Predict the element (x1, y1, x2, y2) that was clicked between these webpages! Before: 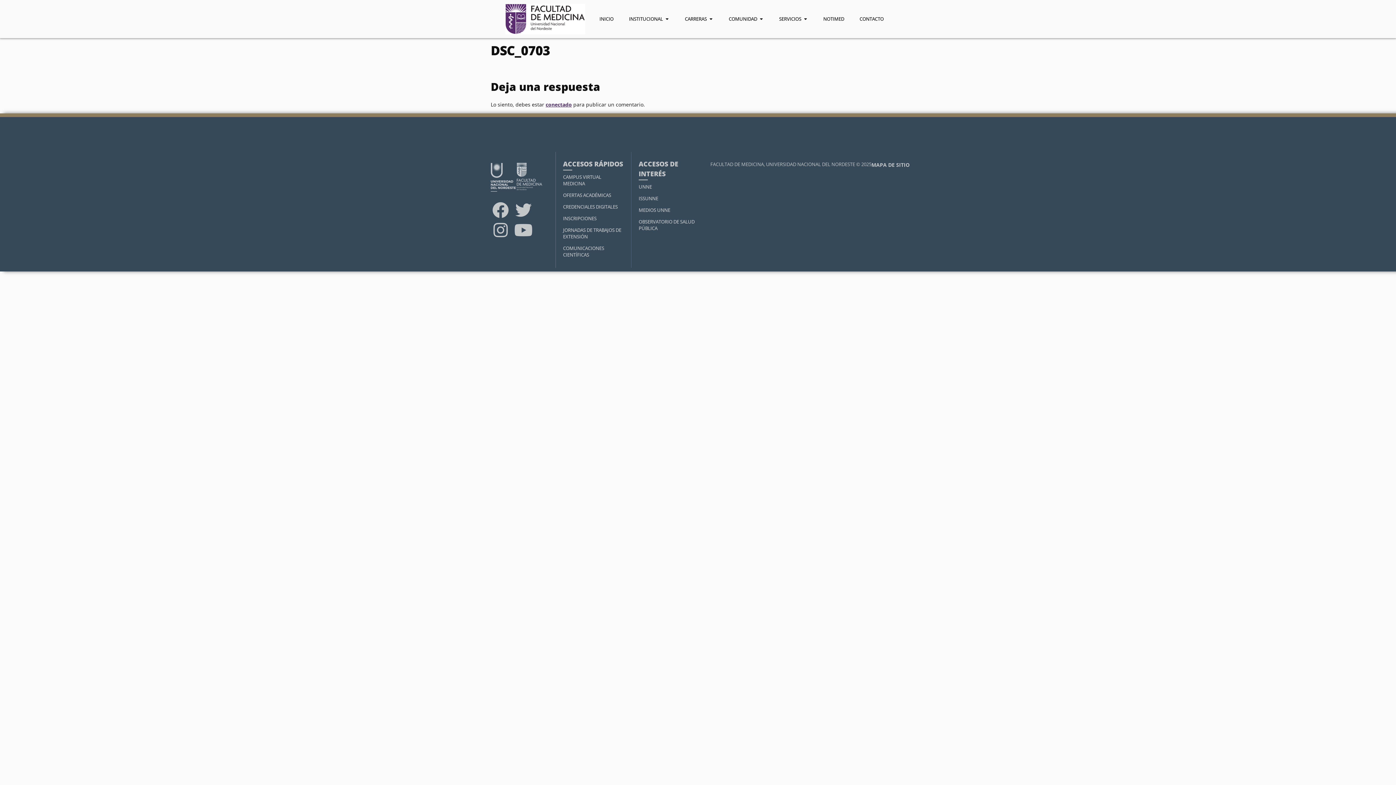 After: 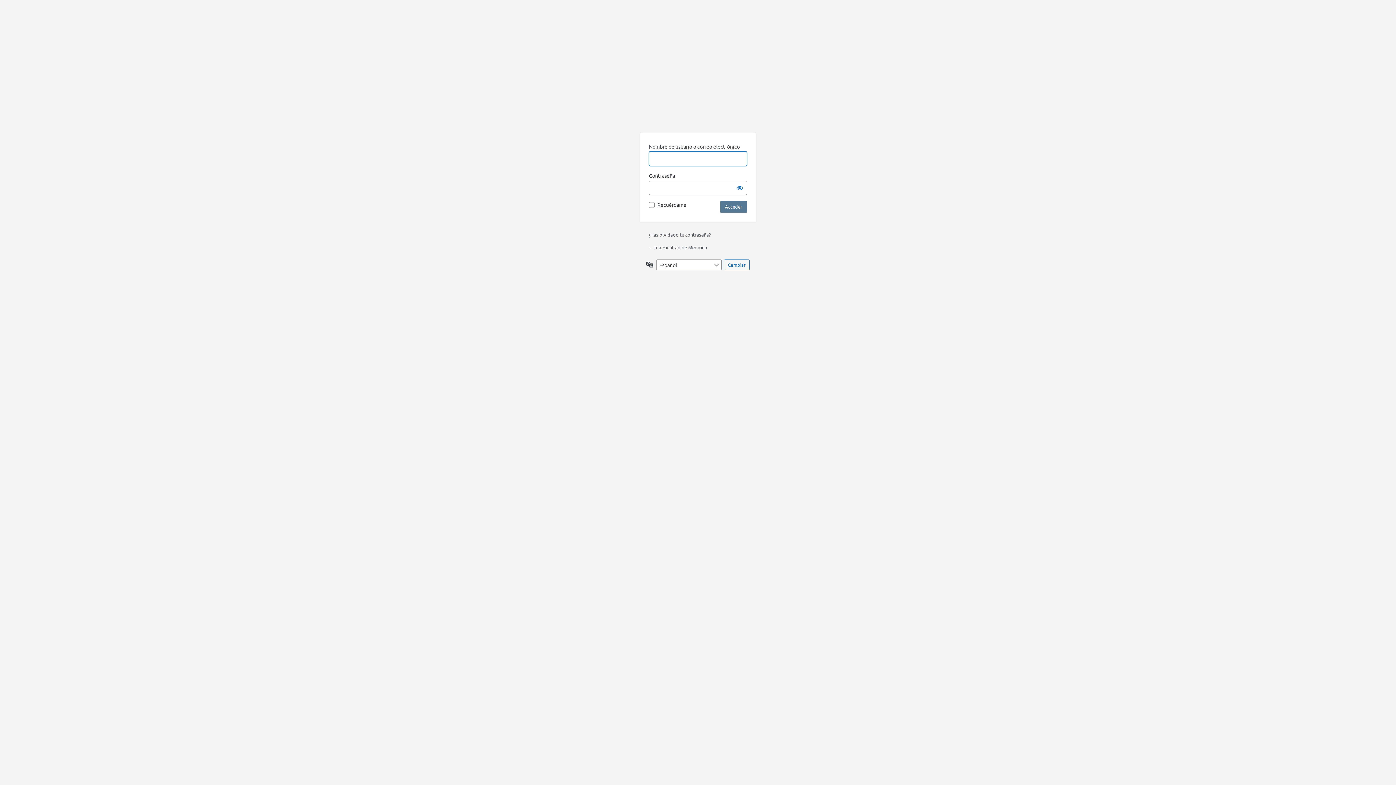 Action: label: conectado bbox: (545, 101, 572, 107)